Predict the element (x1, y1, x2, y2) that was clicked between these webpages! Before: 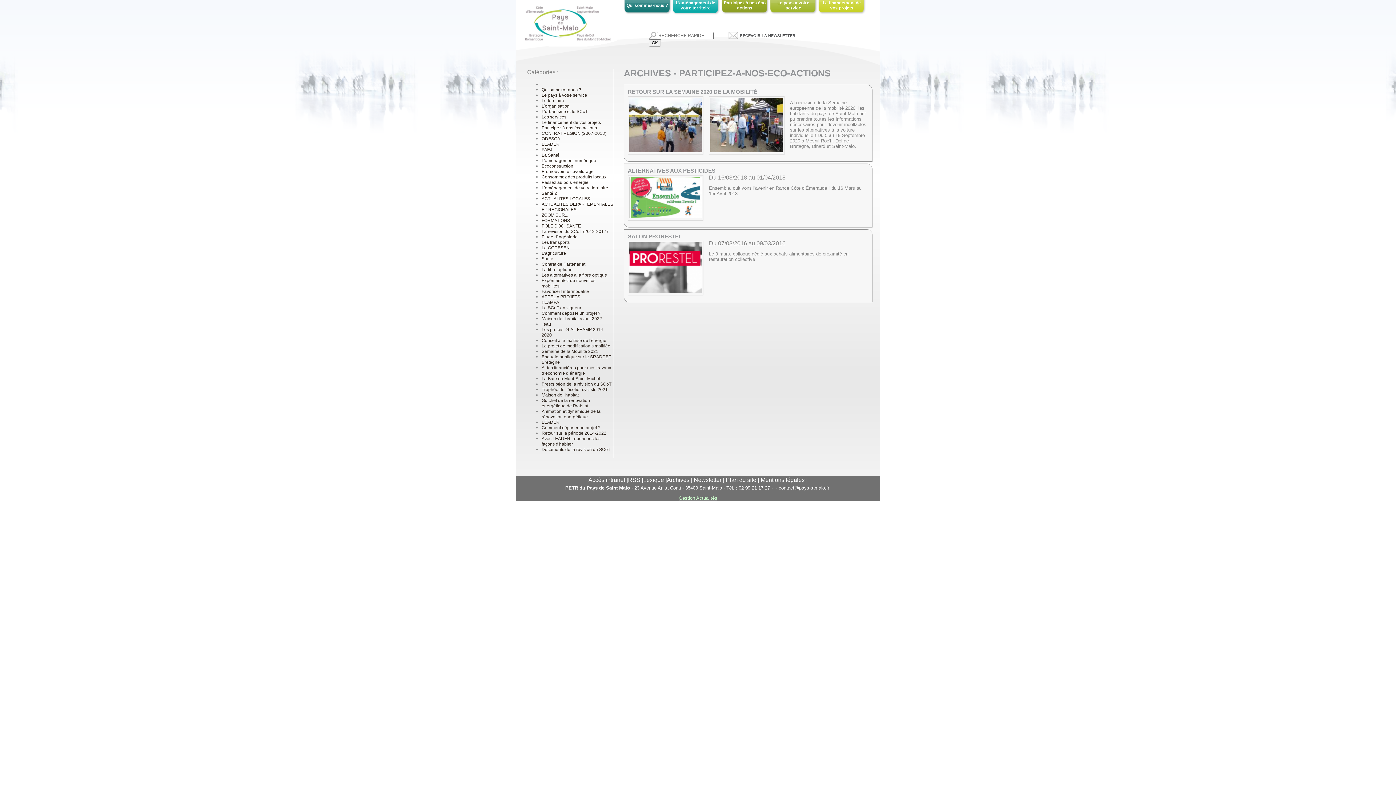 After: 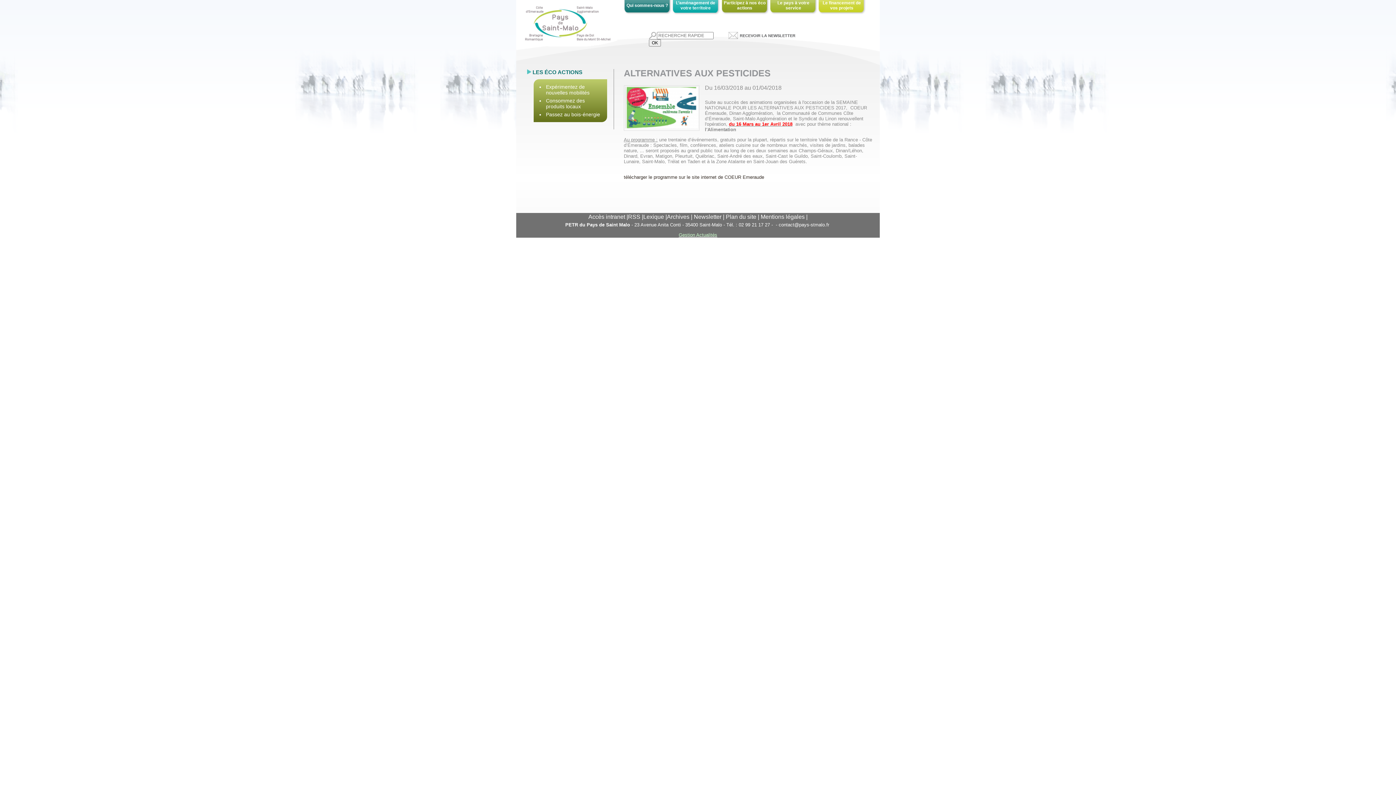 Action: label: ALTERNATIVES AUX PESTICIDES bbox: (628, 167, 868, 173)